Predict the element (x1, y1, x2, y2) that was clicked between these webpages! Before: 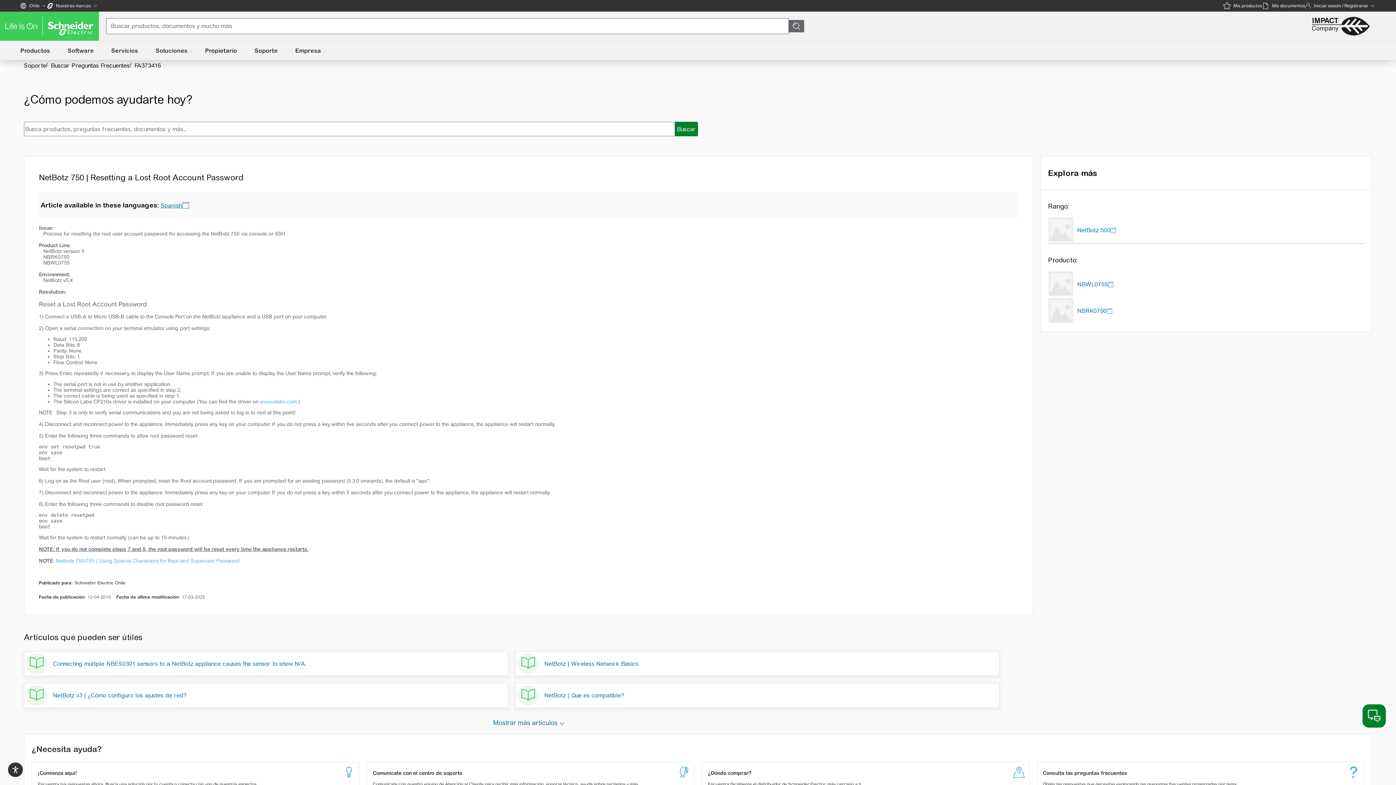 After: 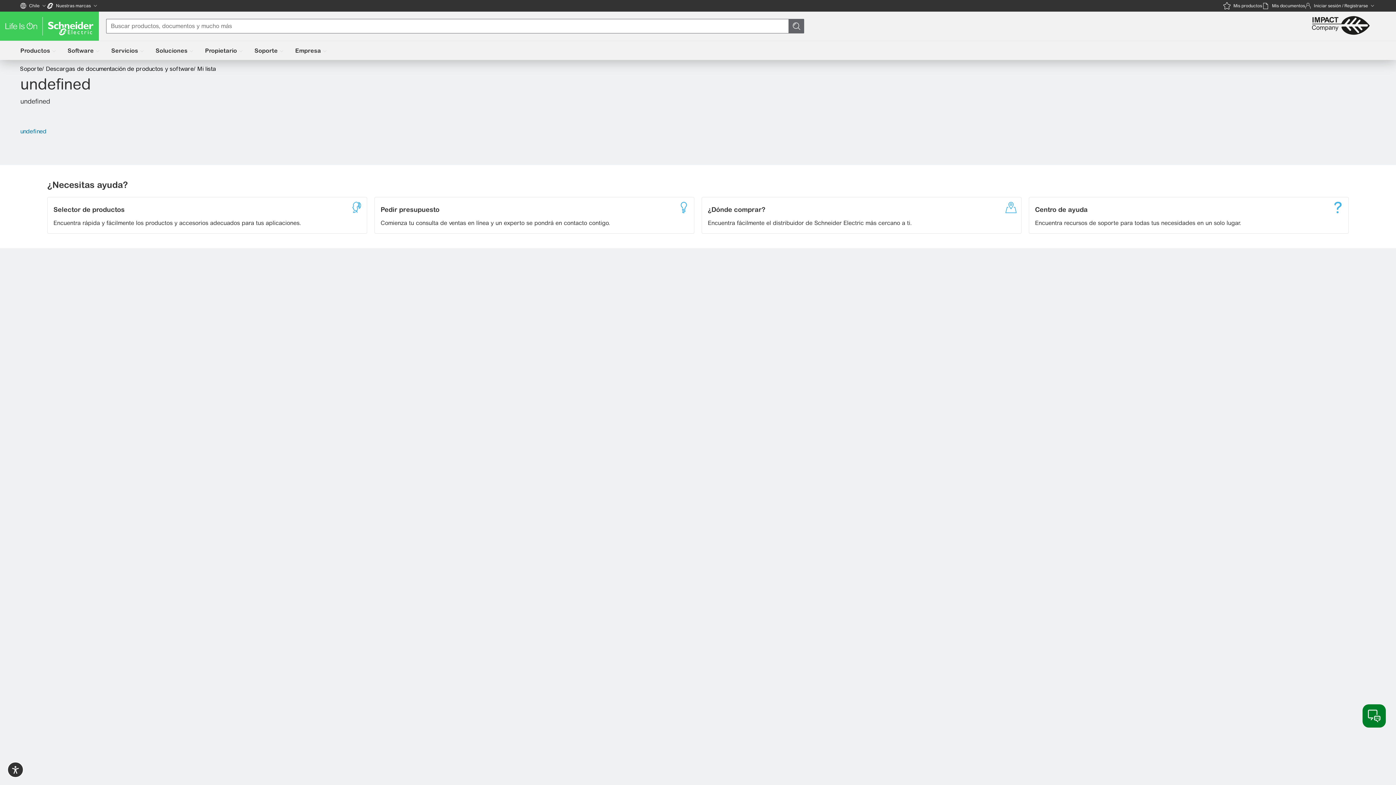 Action: label: El número de artículos en el carrito es de
0
Mis documentos bbox: (1262, 0, 1305, 11)